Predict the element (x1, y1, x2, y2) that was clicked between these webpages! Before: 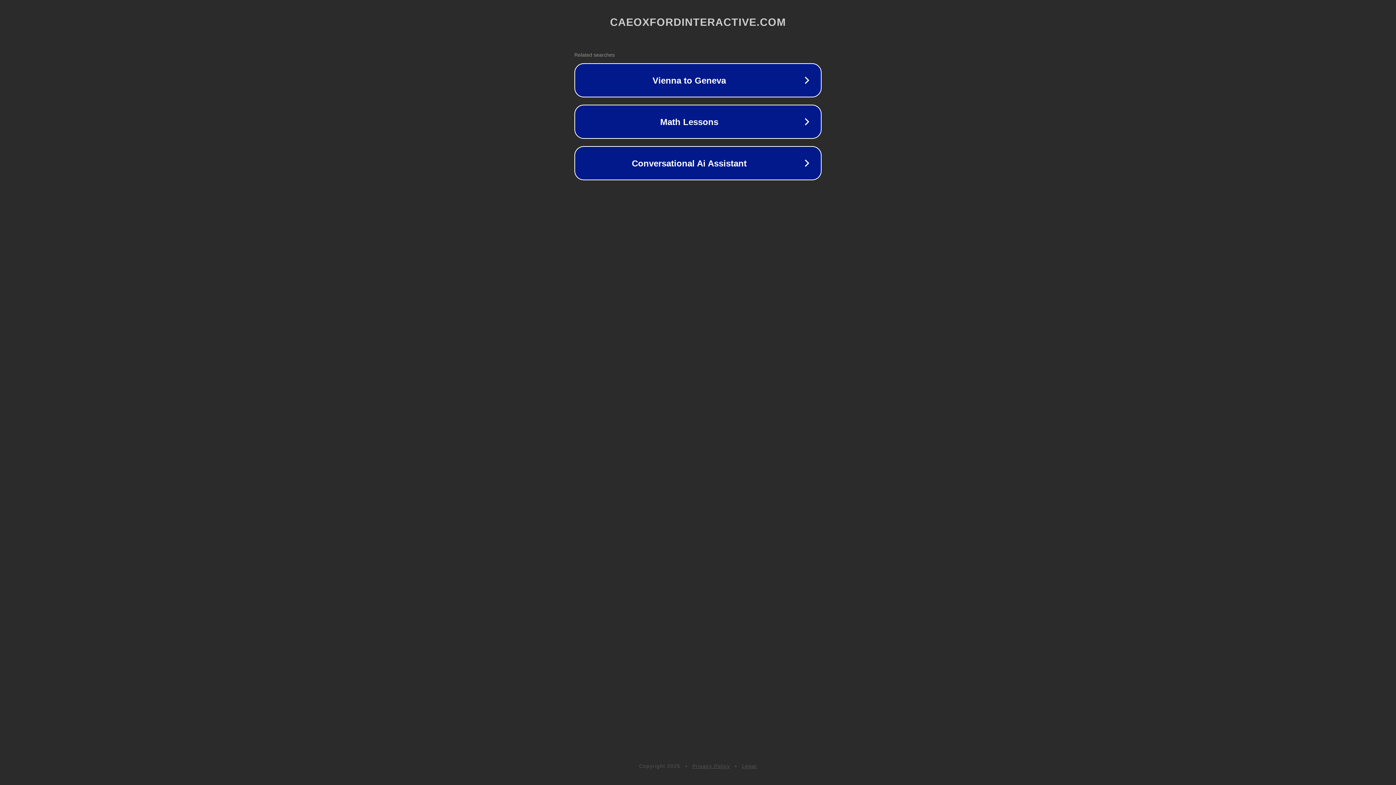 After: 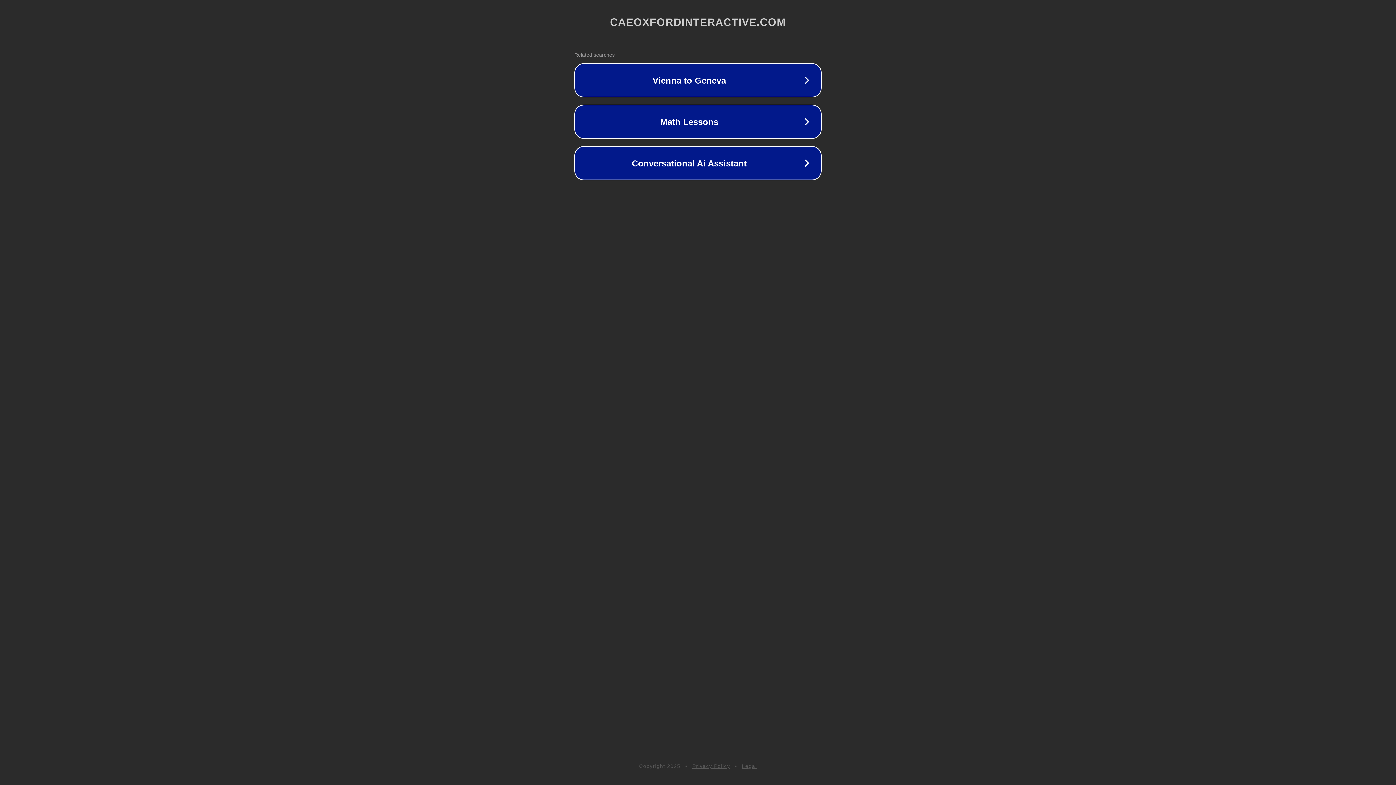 Action: label: Privacy Policy bbox: (692, 763, 730, 769)